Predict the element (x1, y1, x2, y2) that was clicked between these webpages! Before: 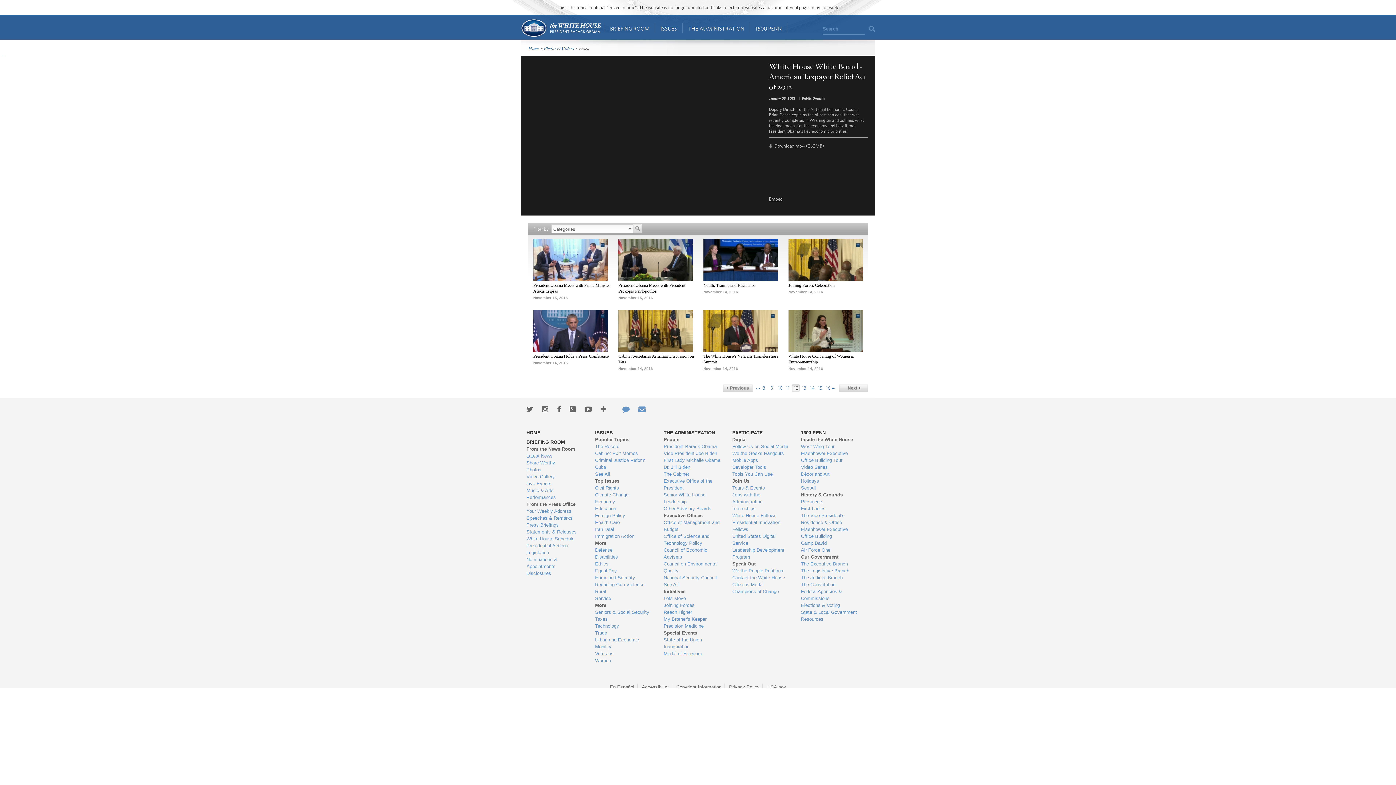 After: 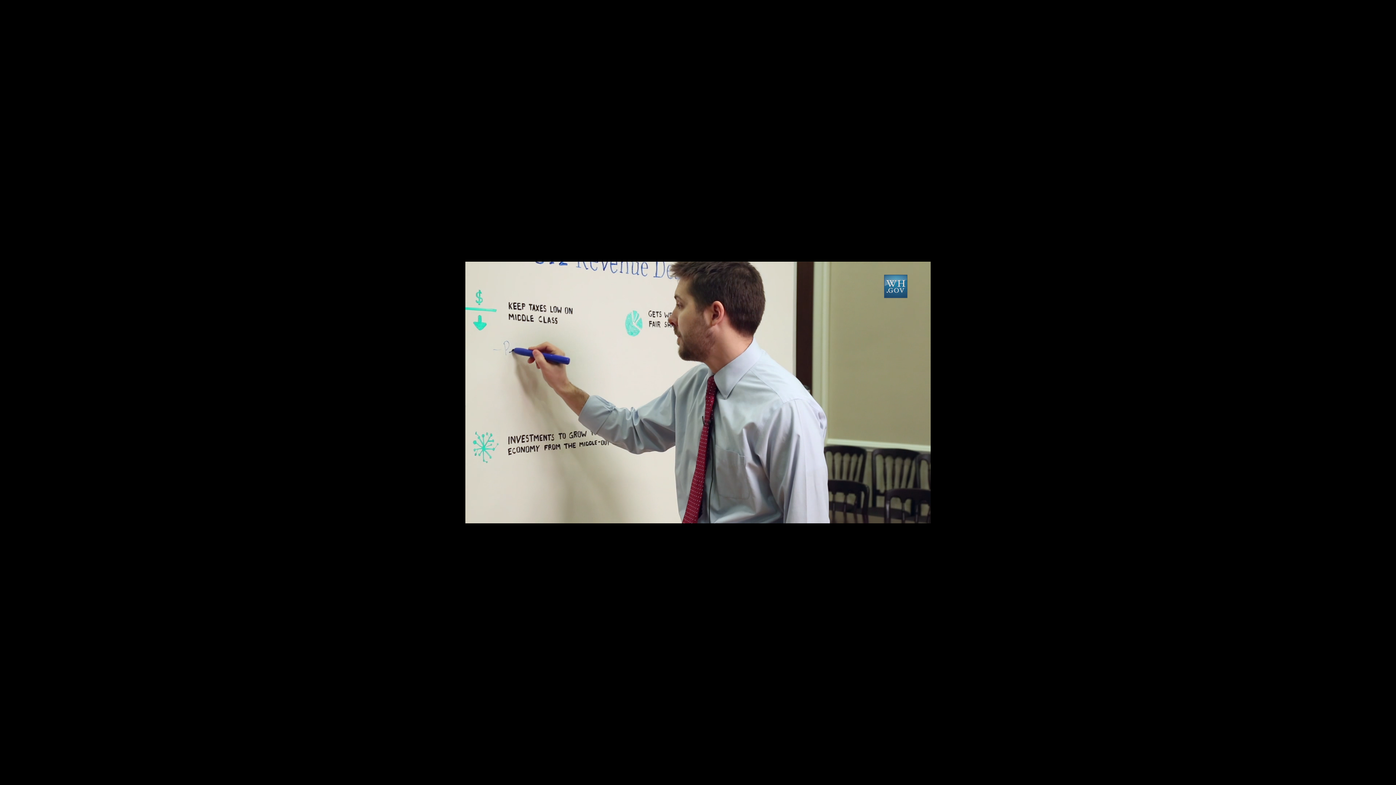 Action: bbox: (795, 143, 805, 148) label: mp4